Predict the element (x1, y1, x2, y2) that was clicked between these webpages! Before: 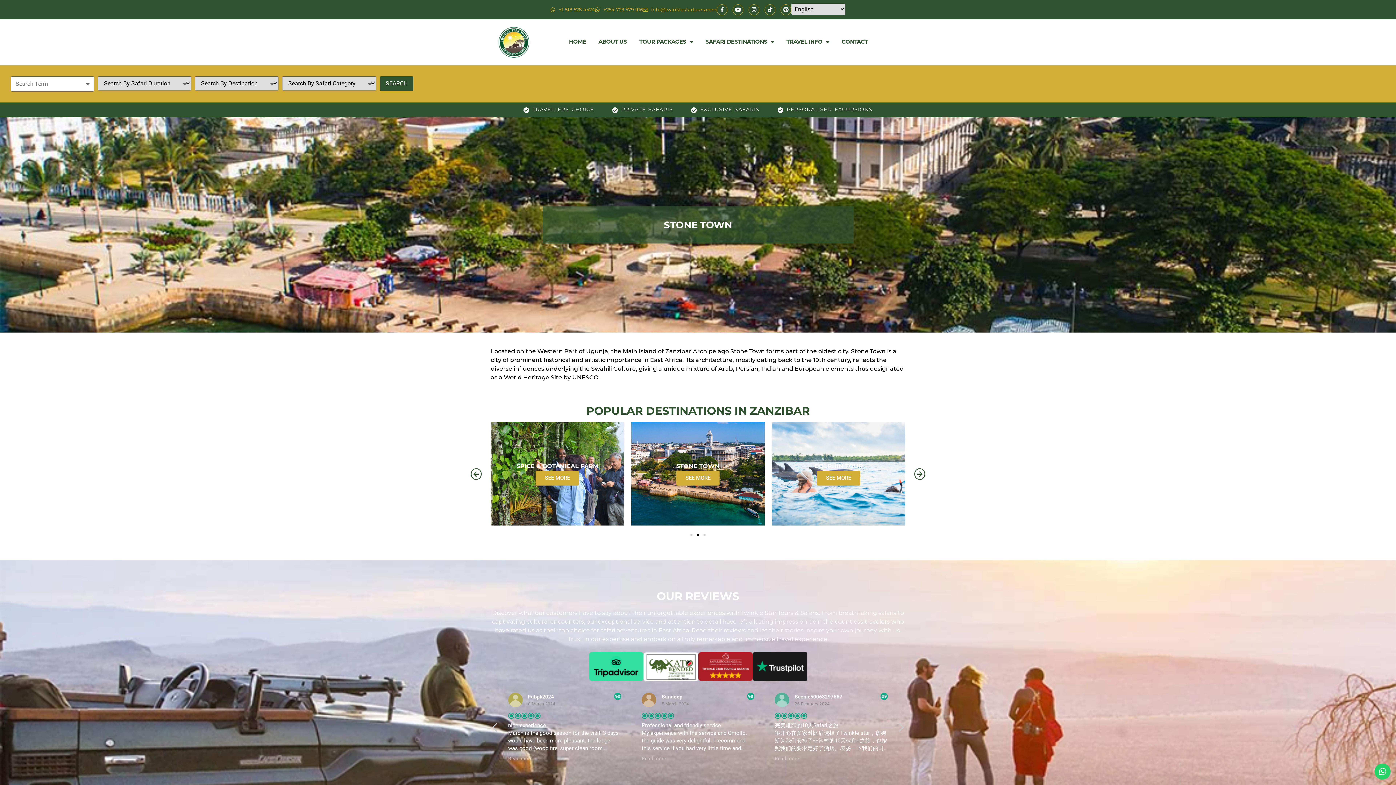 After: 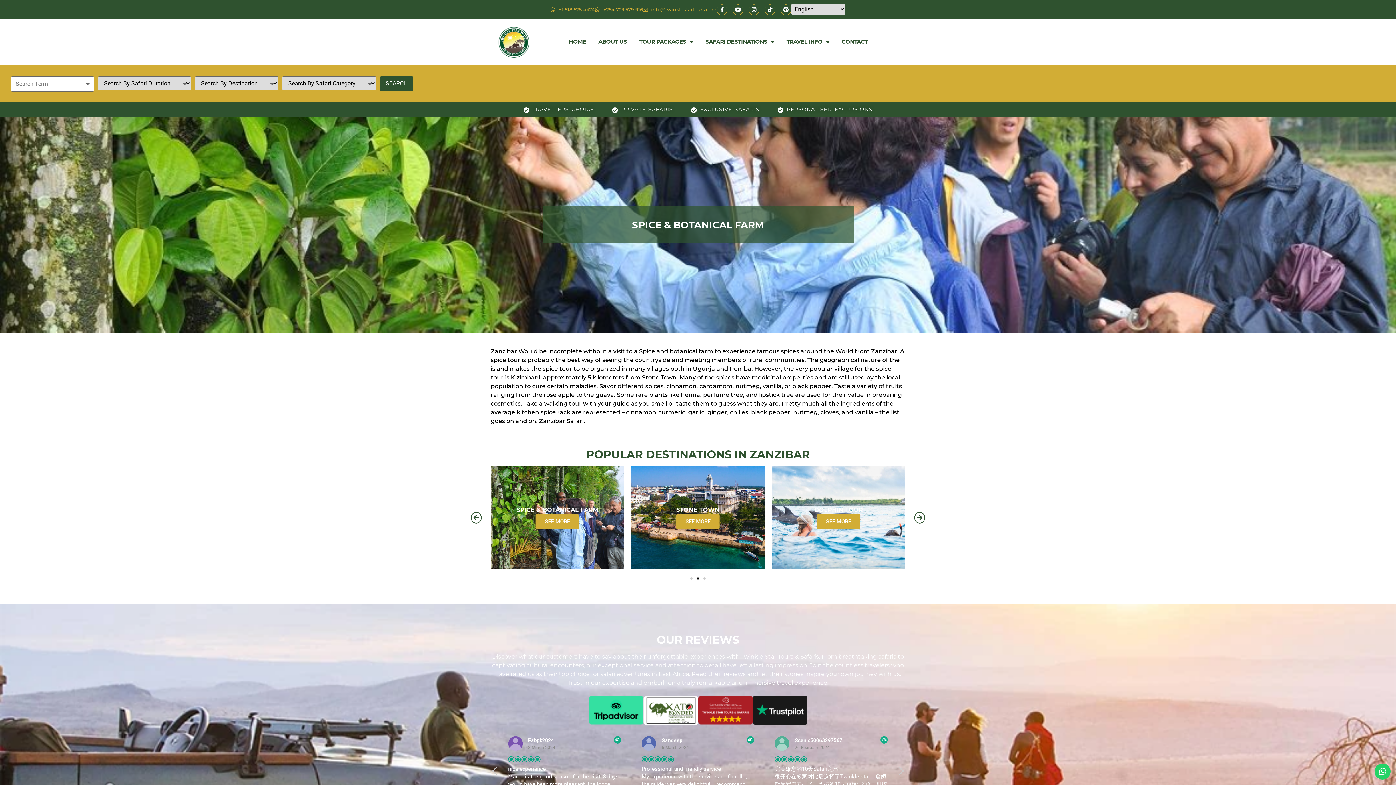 Action: label: SEE MORE bbox: (676, 470, 719, 485)